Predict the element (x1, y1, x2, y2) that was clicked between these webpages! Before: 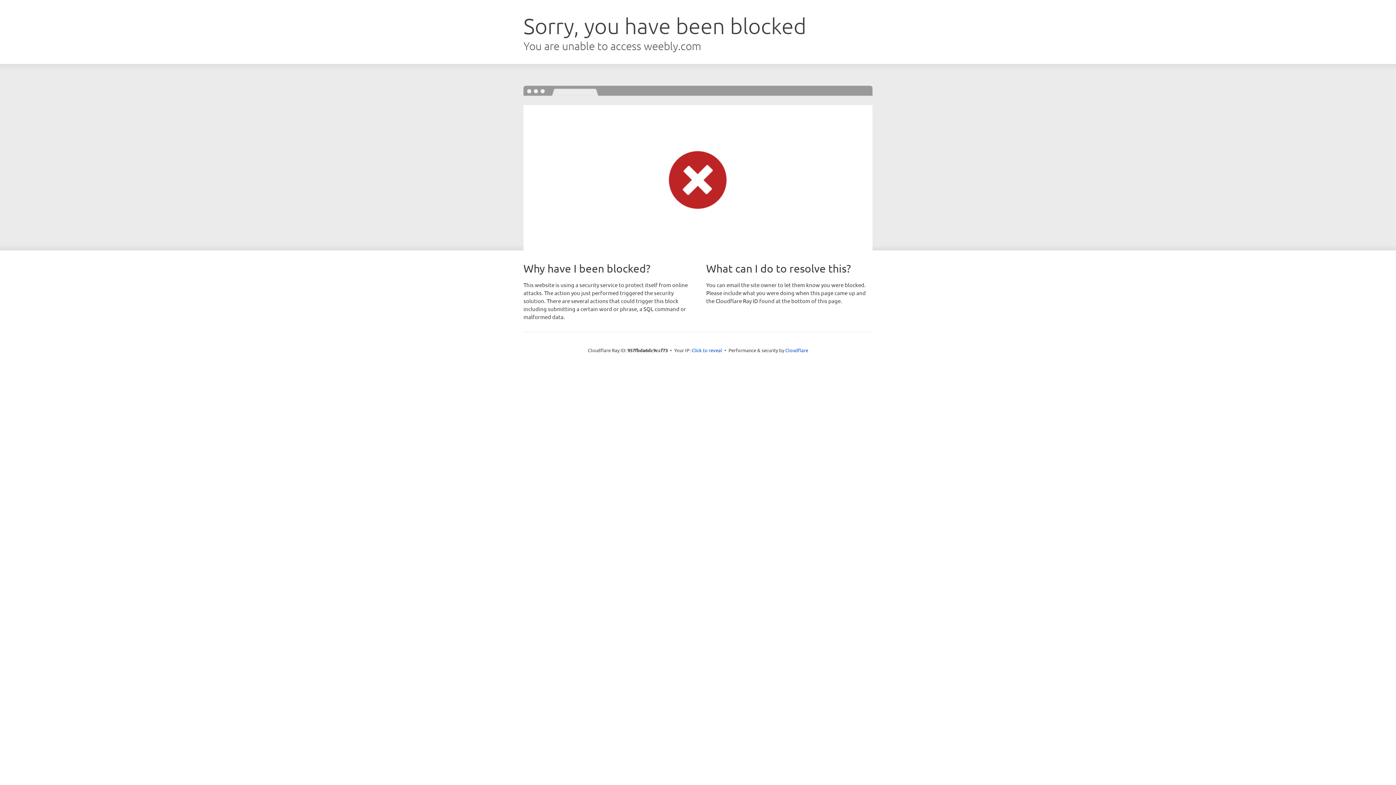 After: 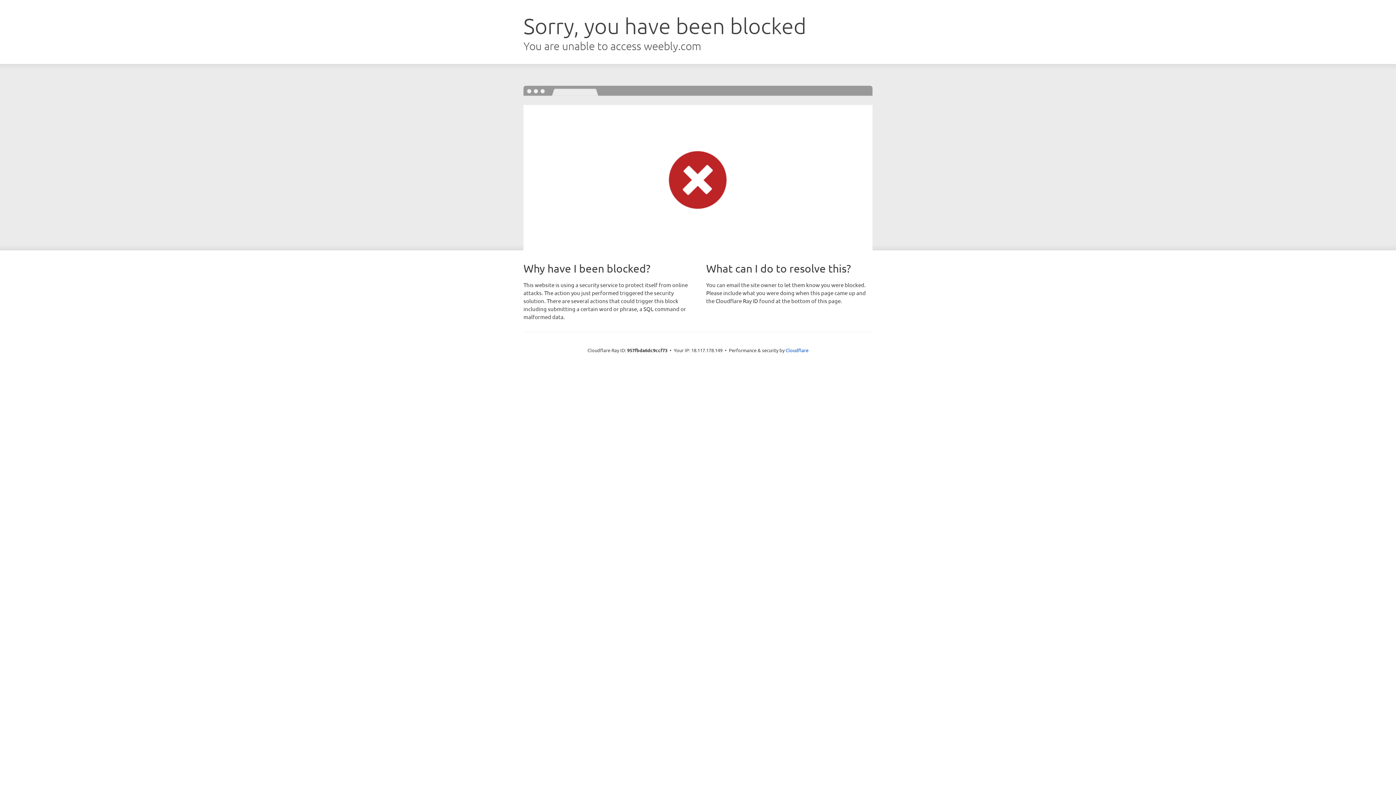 Action: bbox: (691, 346, 722, 353) label: Click to reveal